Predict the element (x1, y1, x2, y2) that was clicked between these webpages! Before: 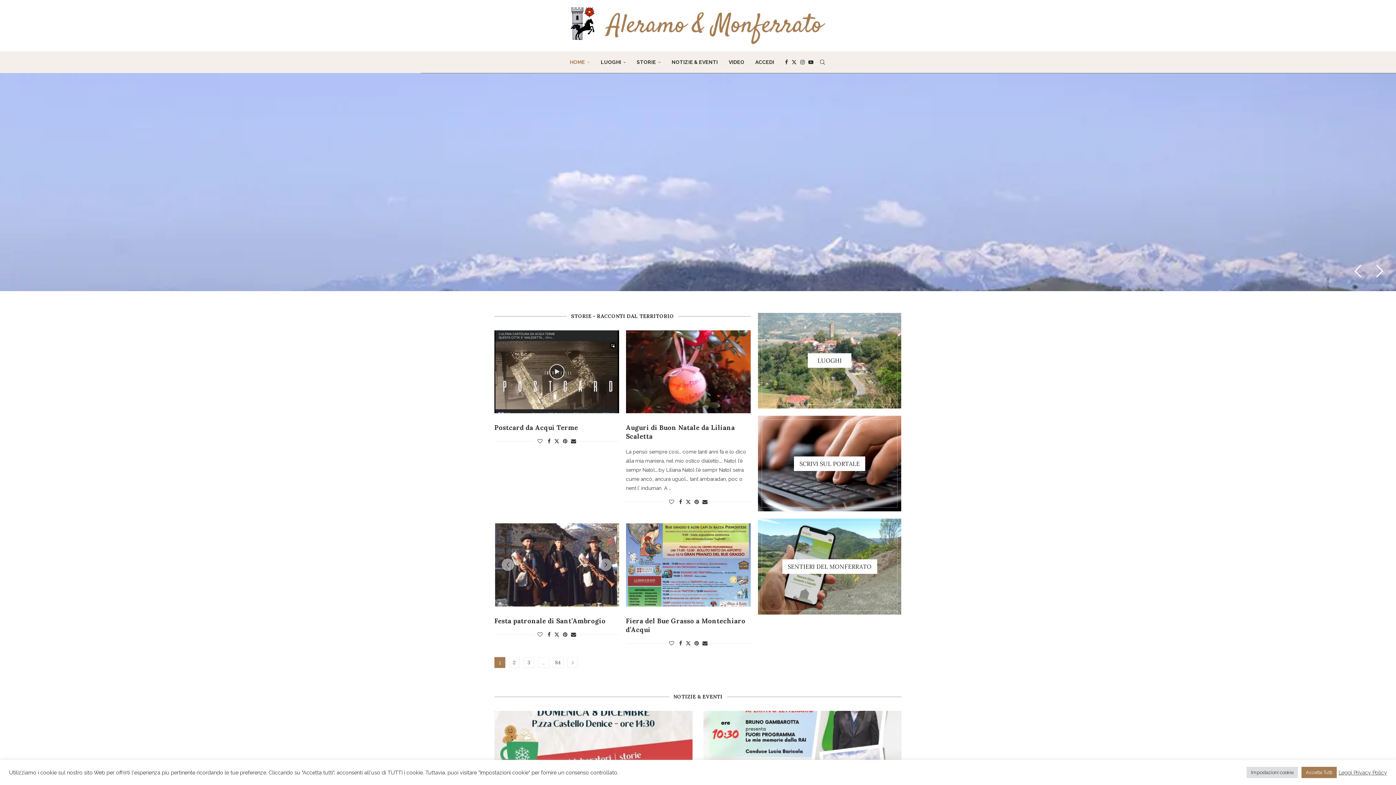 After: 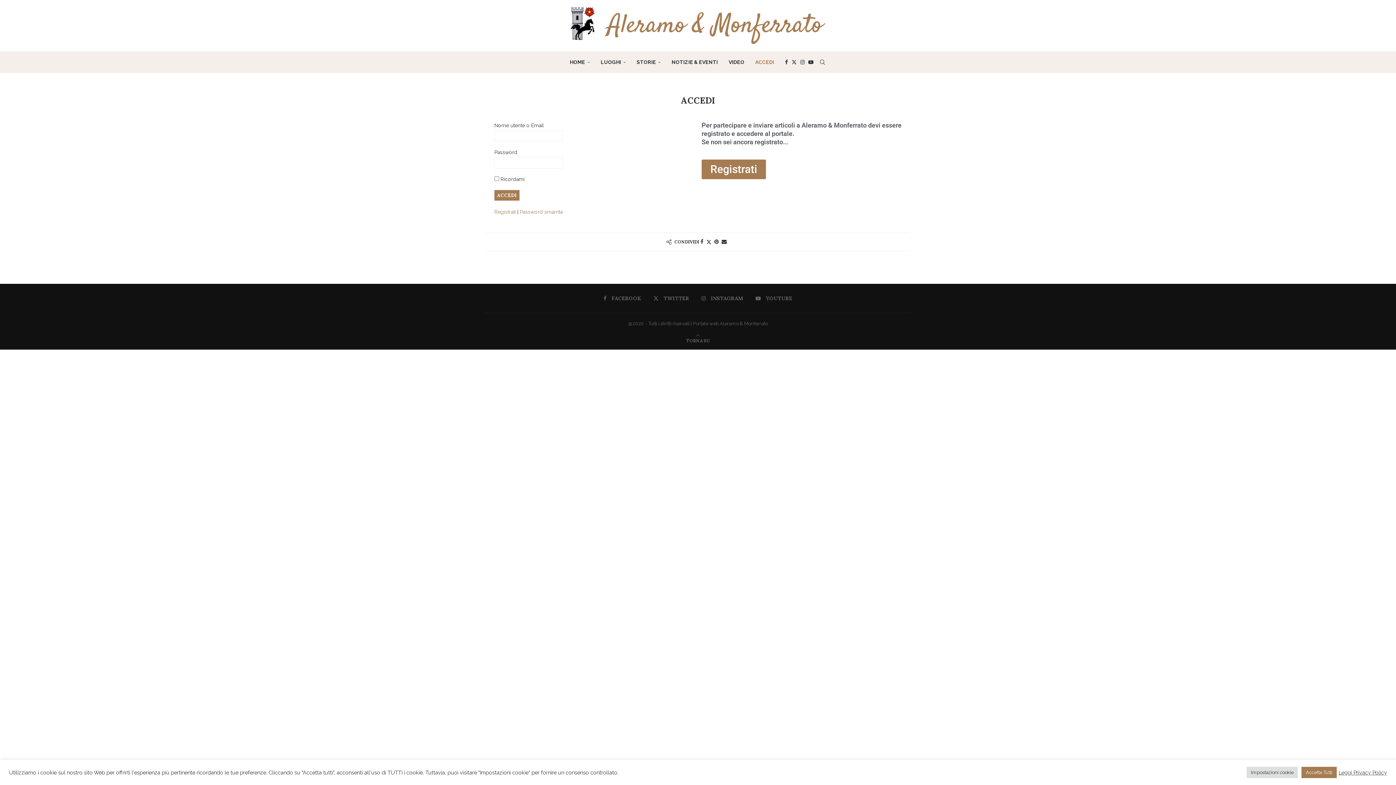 Action: label: ACCEDI bbox: (755, 51, 774, 72)